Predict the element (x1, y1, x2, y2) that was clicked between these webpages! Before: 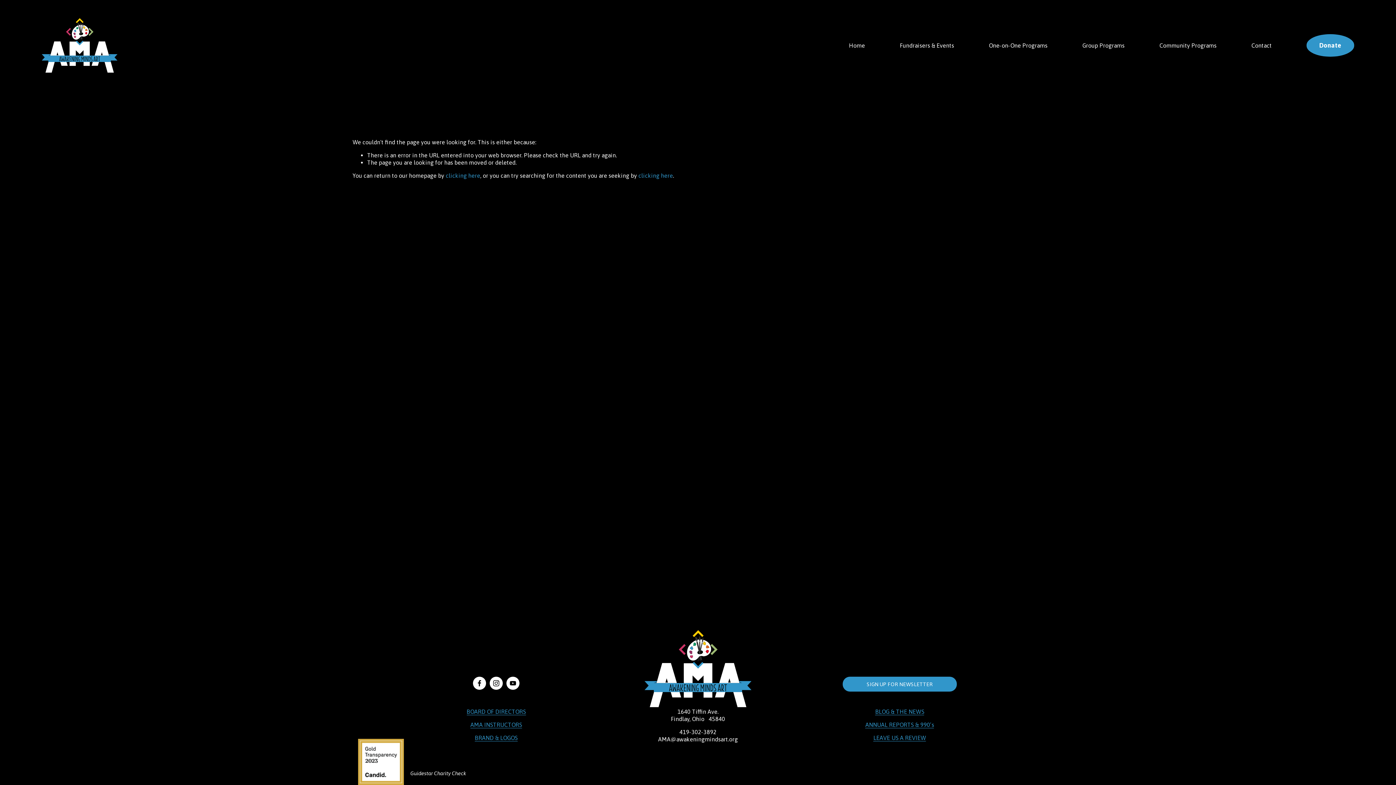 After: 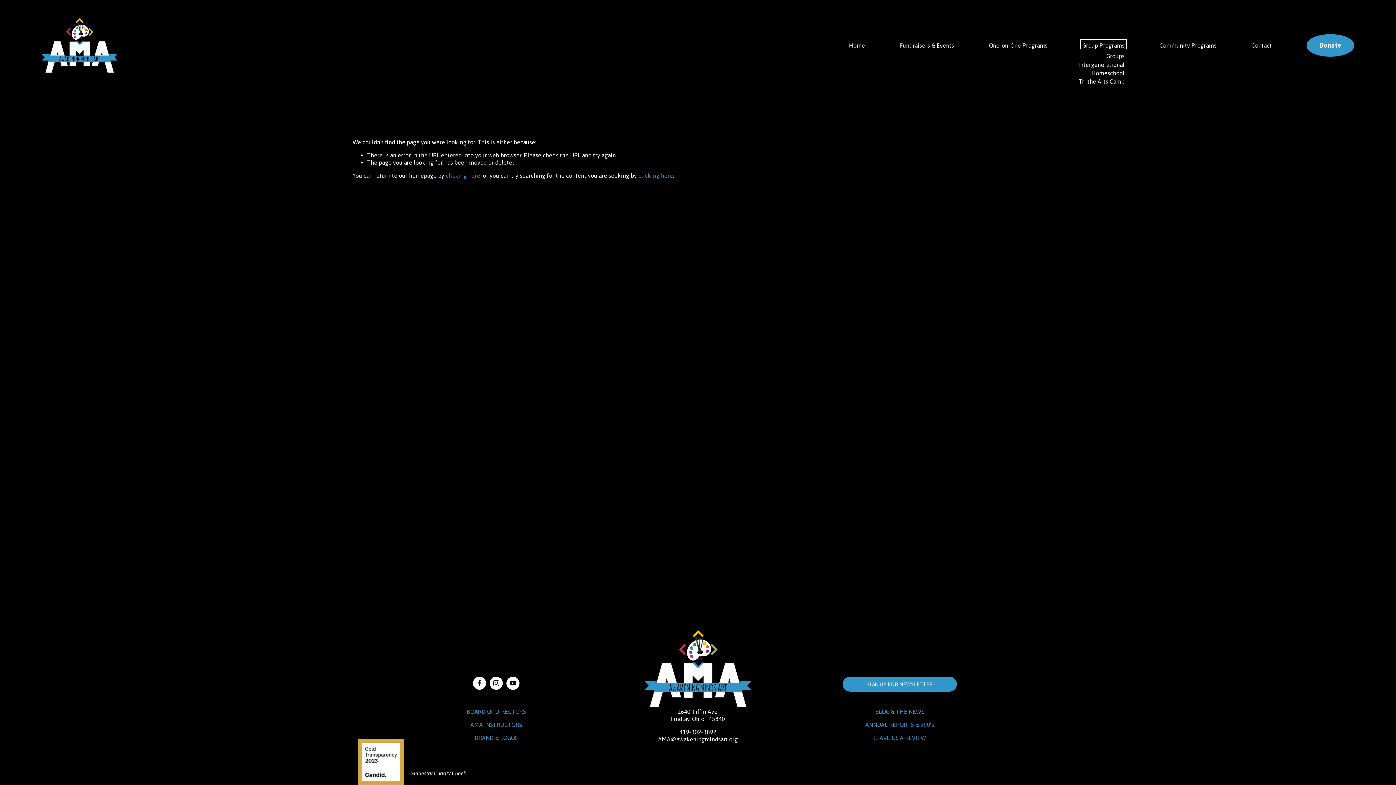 Action: label: folder dropdown bbox: (1082, 41, 1124, 49)